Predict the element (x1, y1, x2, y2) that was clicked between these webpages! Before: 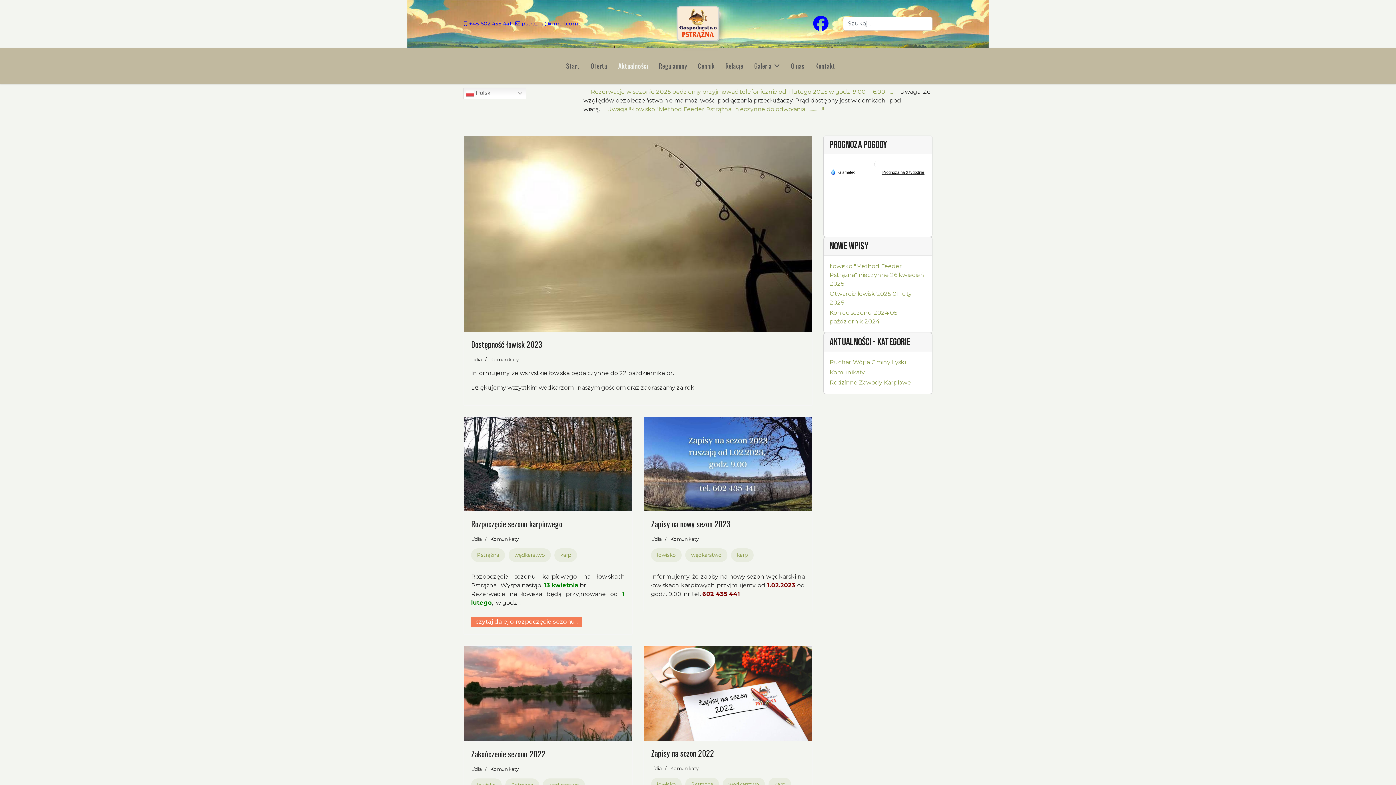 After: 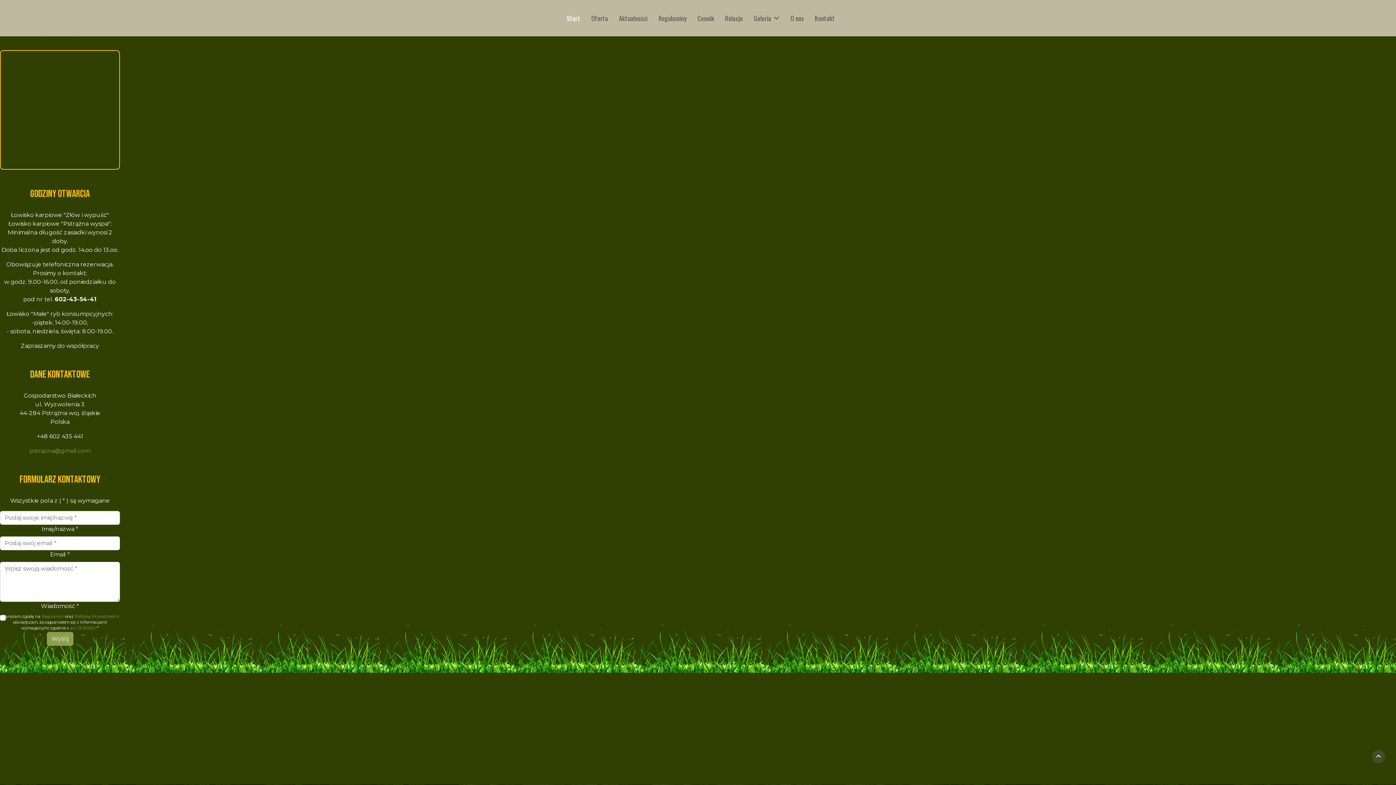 Action: label: Kontakt bbox: (810, 47, 835, 84)